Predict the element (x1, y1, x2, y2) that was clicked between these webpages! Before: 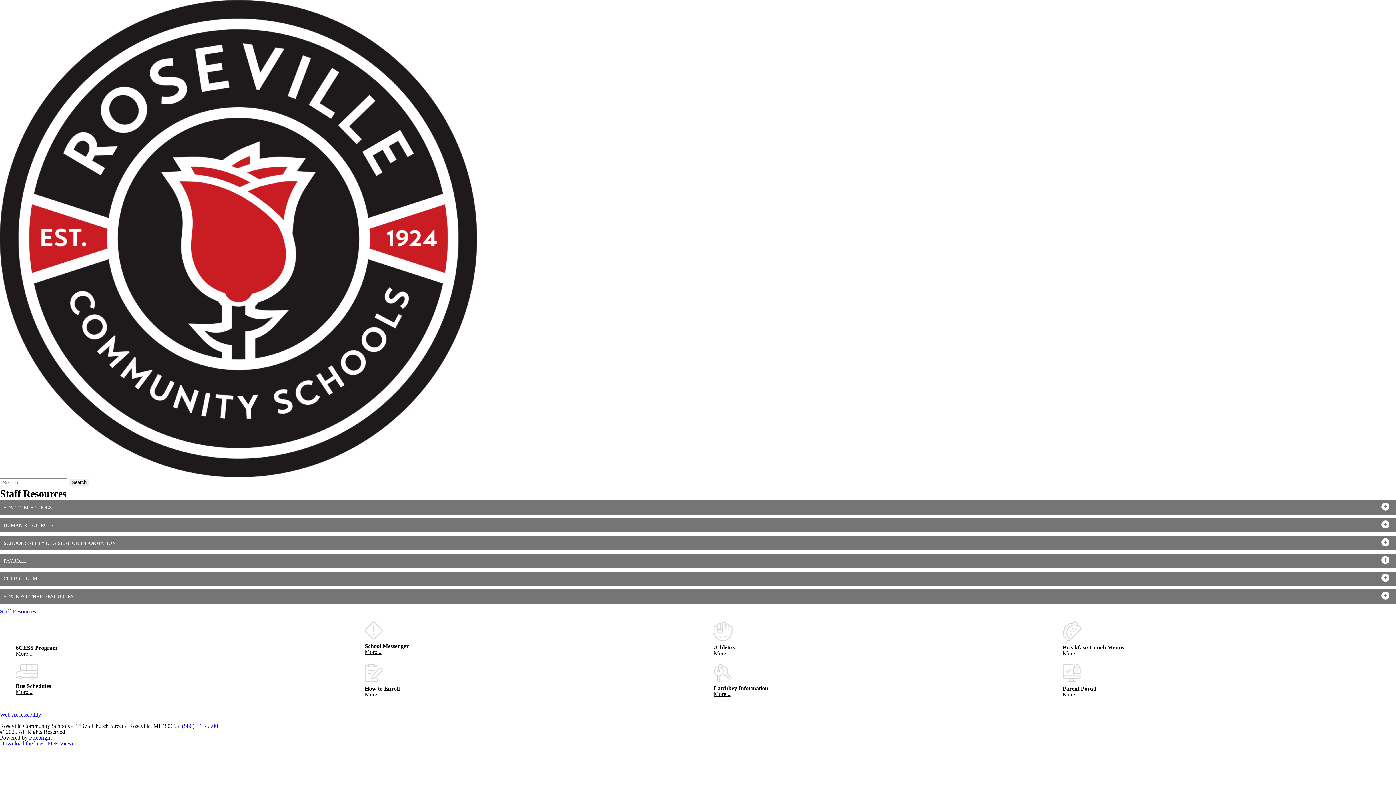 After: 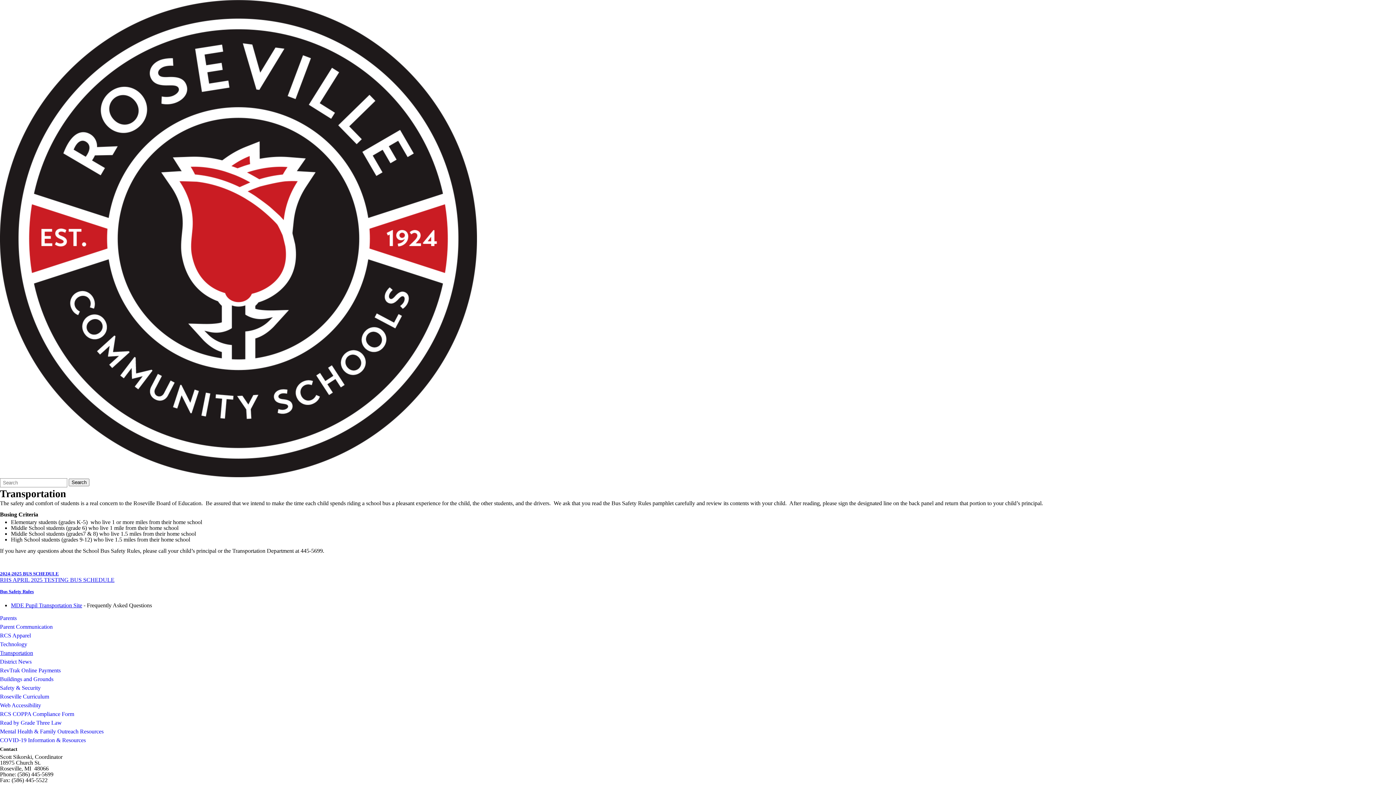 Action: bbox: (13, 662, 338, 696) label: Bus Schedules
More...